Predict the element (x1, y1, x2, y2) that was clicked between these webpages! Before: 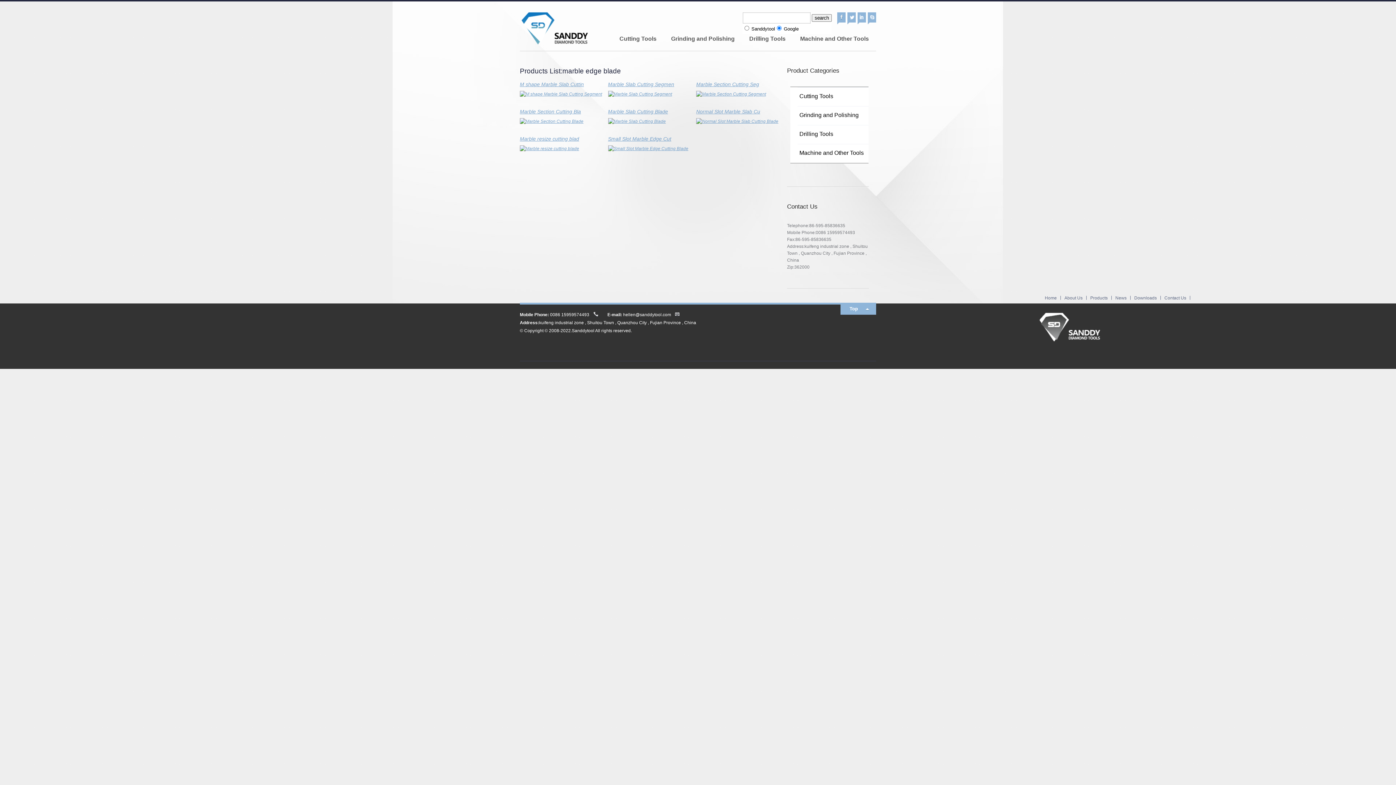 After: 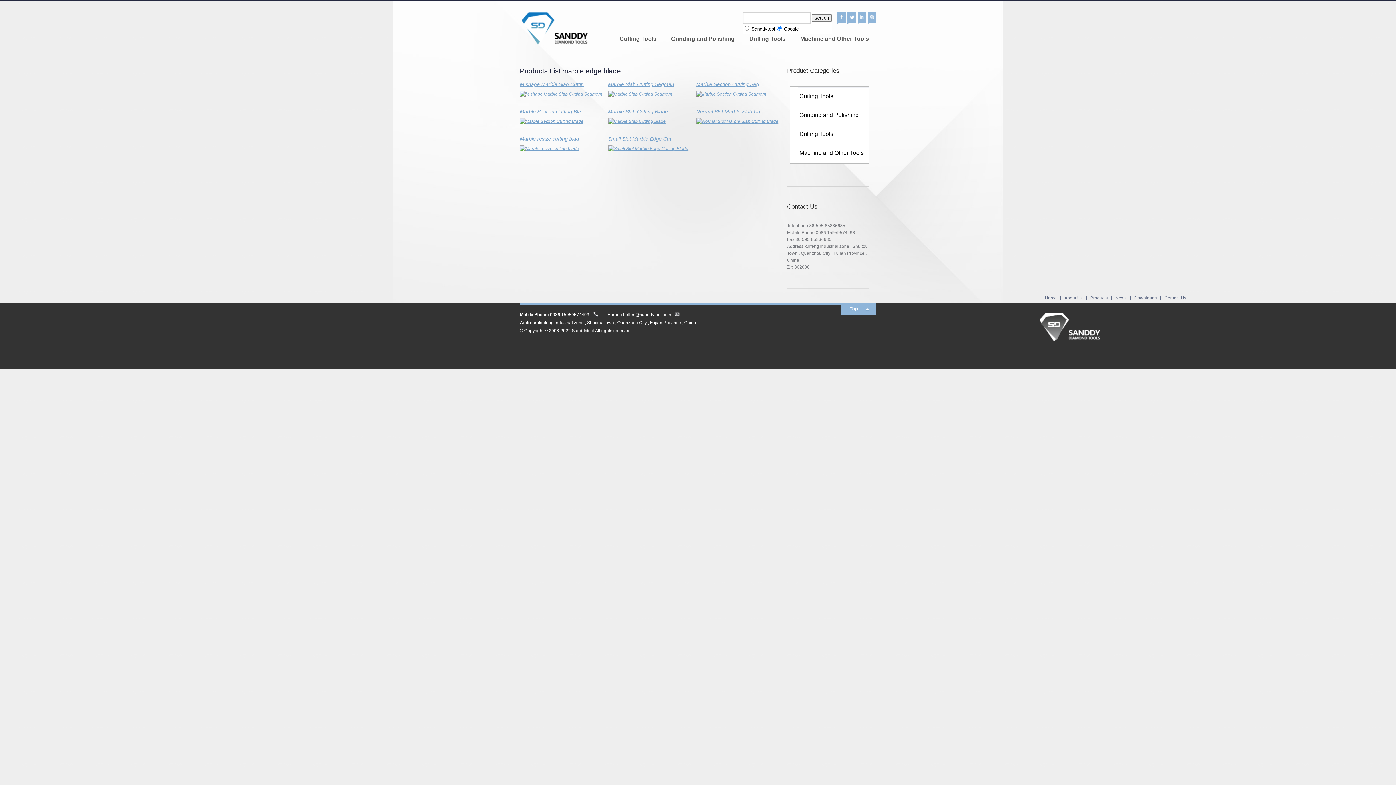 Action: bbox: (520, 328, 632, 333) label: © Copyright © 2008-2022.Sanddytool All rights reserved.